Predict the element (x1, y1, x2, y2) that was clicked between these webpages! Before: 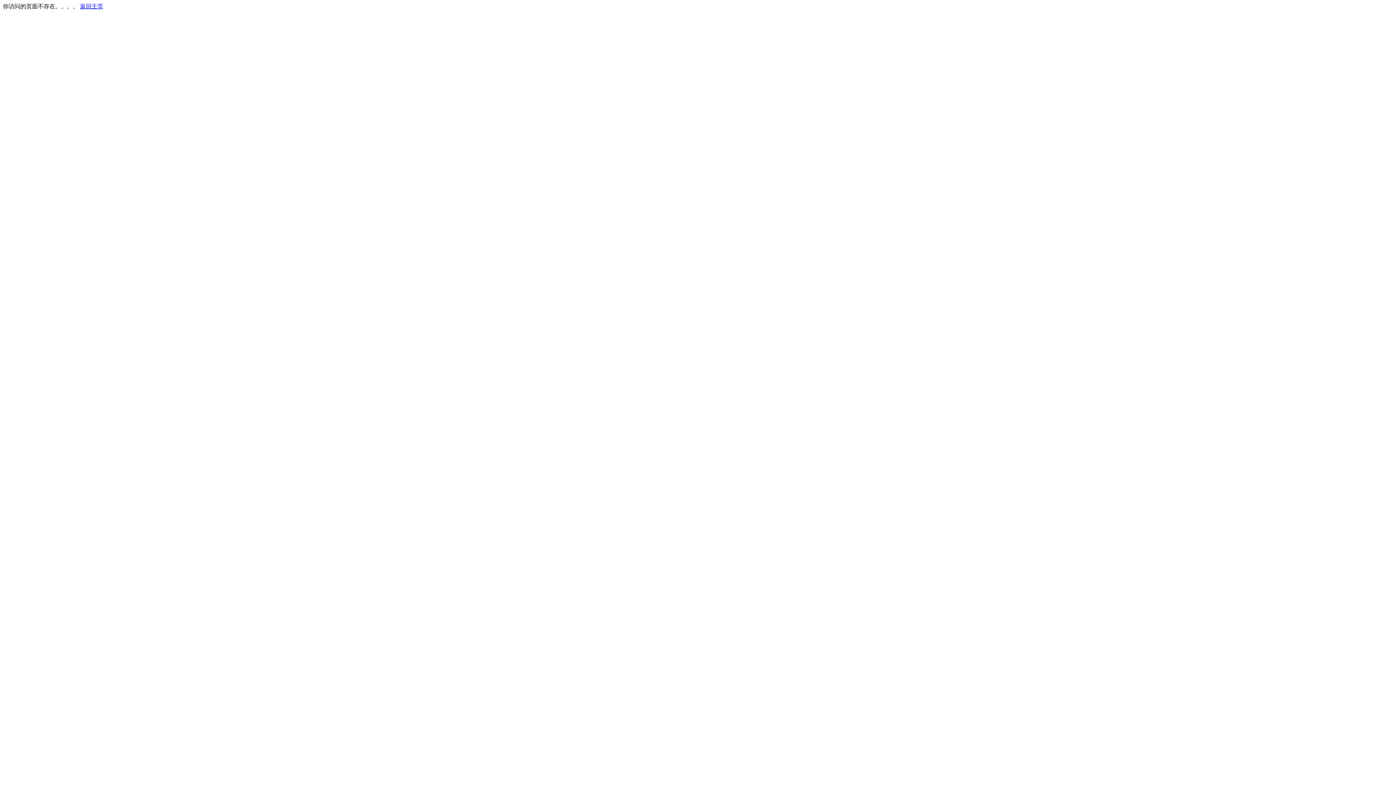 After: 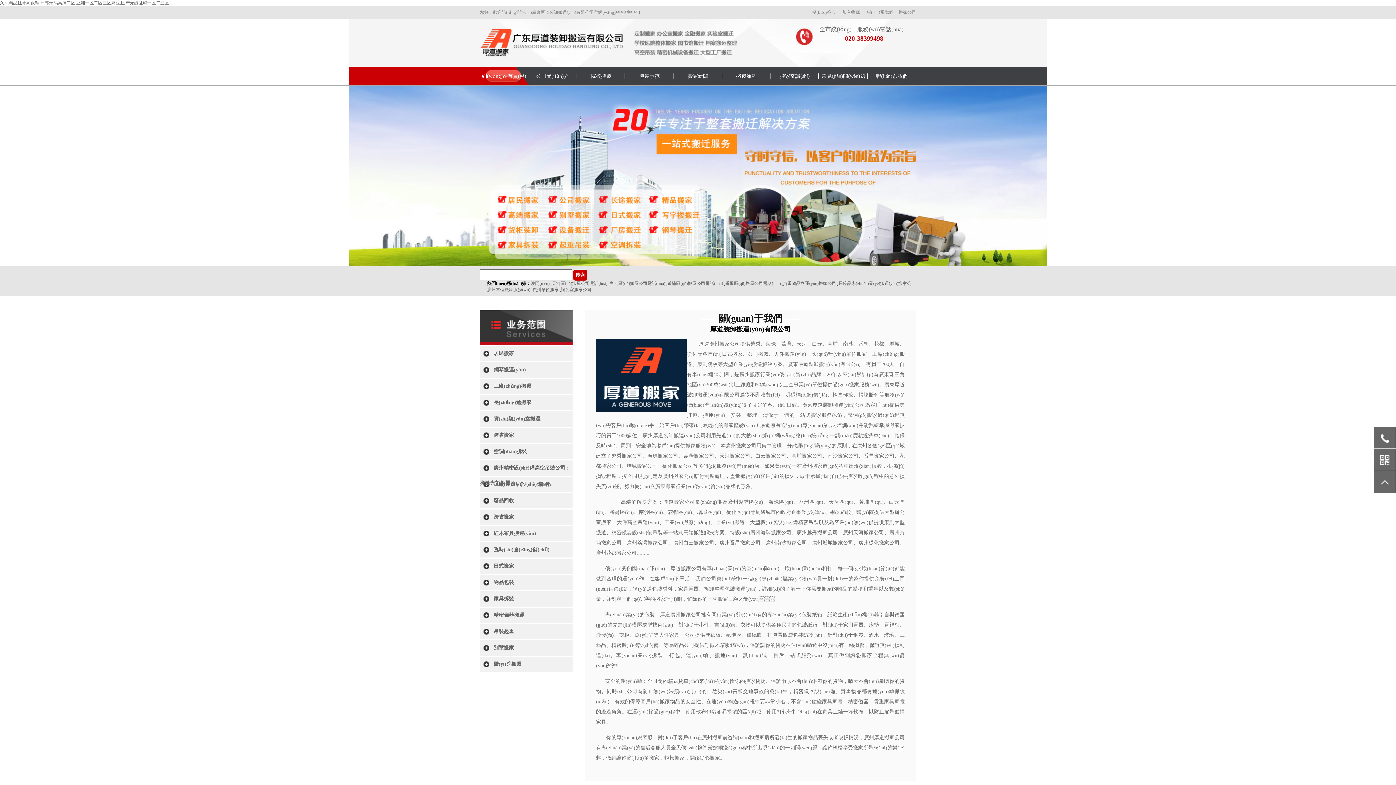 Action: label: 返回主页 bbox: (80, 3, 103, 9)